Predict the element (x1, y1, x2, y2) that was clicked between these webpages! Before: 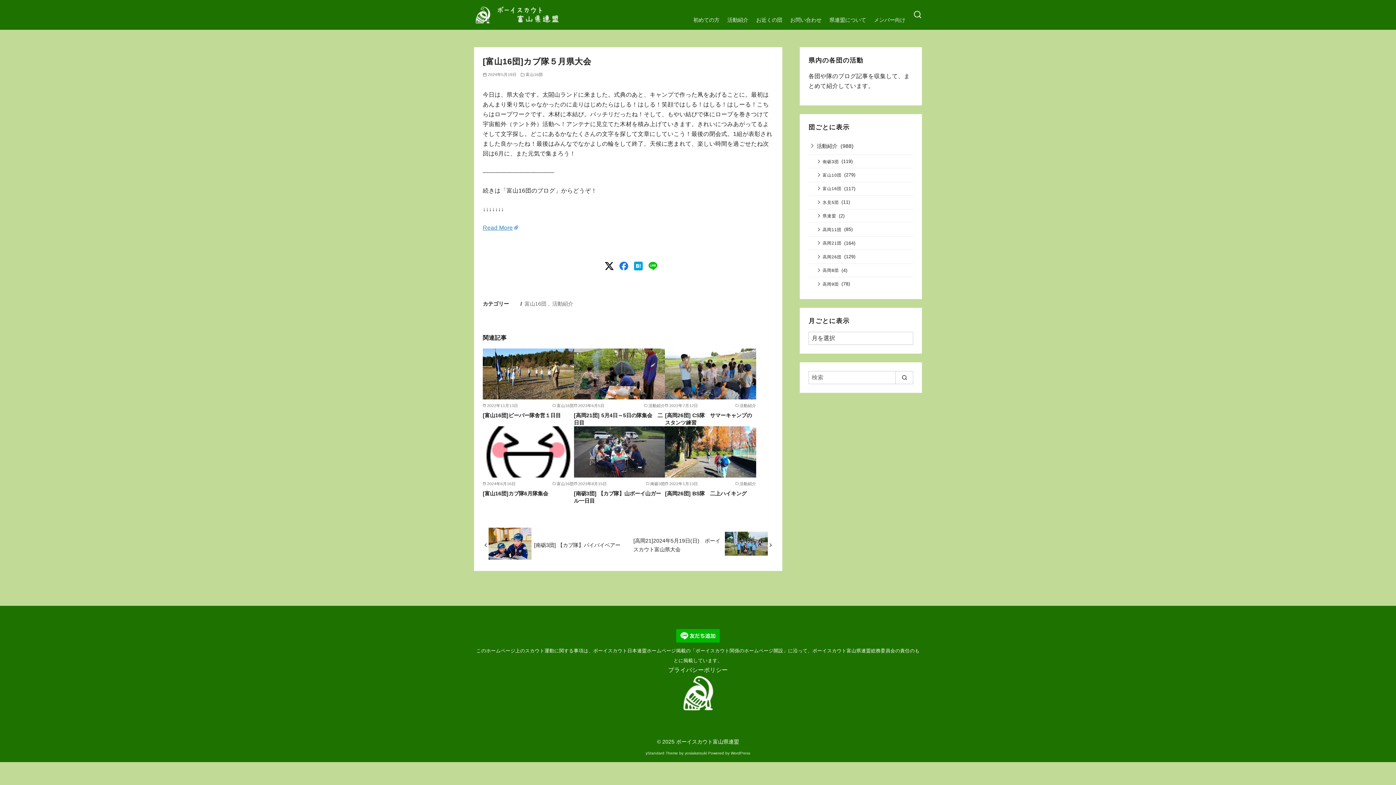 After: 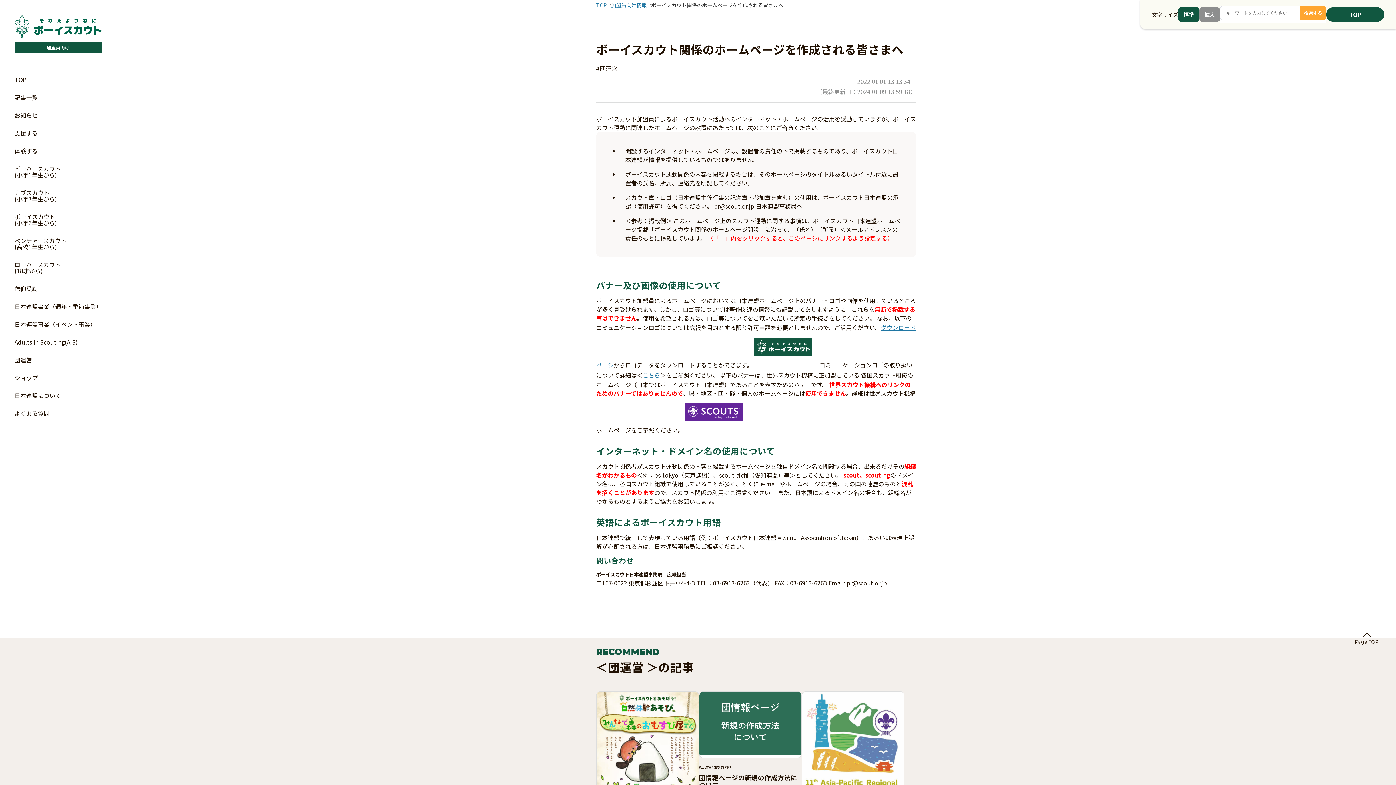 Action: label: ボーイスカウト関係のホームページ開設 bbox: (695, 648, 783, 653)